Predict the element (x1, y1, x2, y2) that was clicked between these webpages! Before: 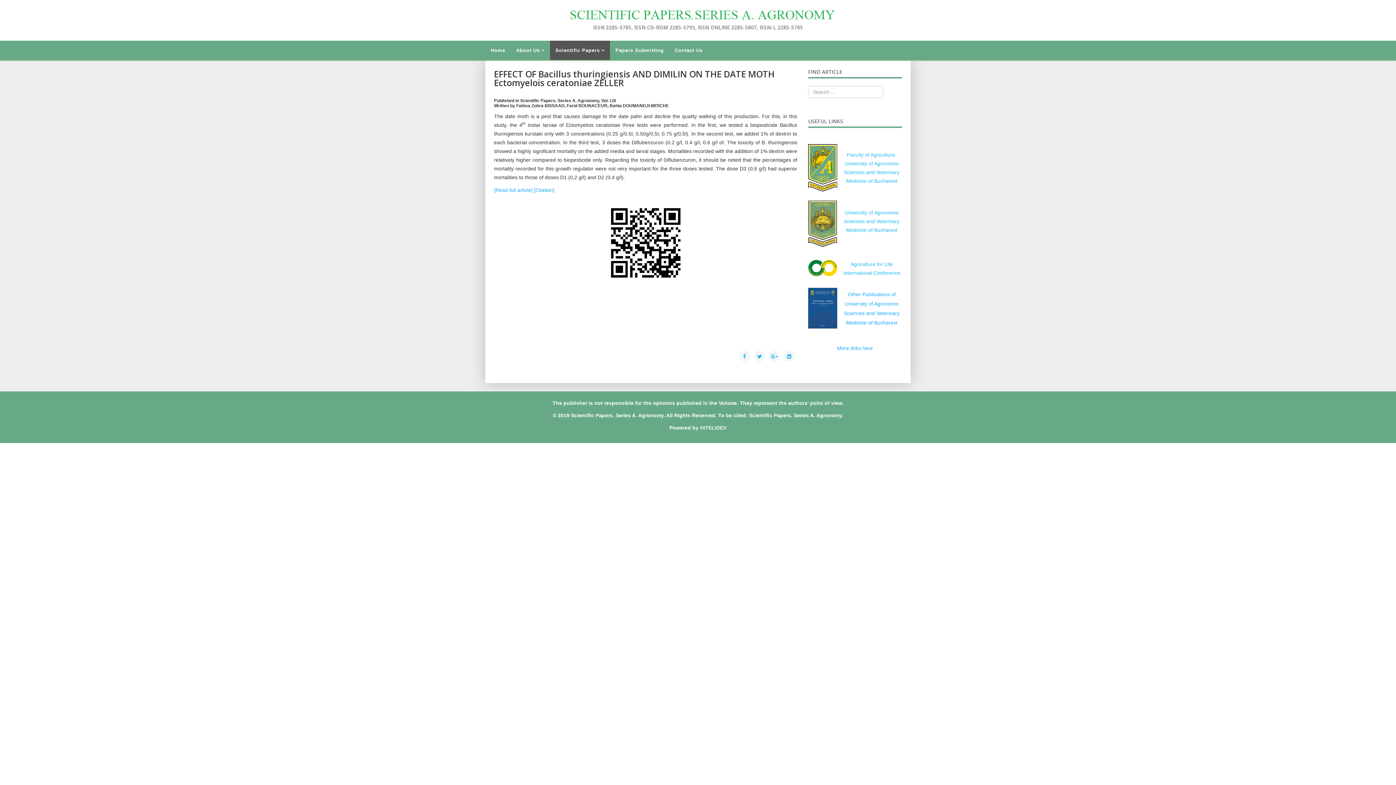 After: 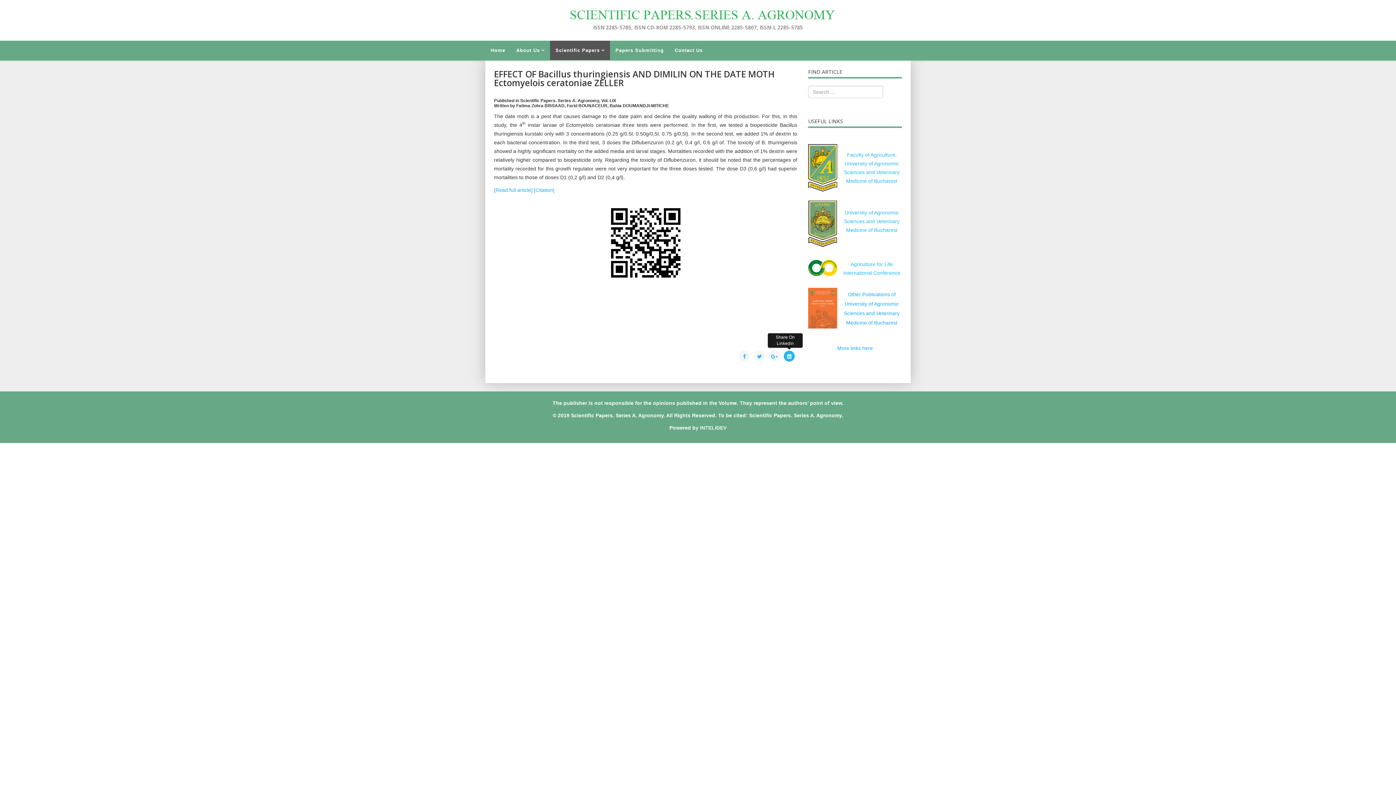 Action: bbox: (784, 350, 794, 361)